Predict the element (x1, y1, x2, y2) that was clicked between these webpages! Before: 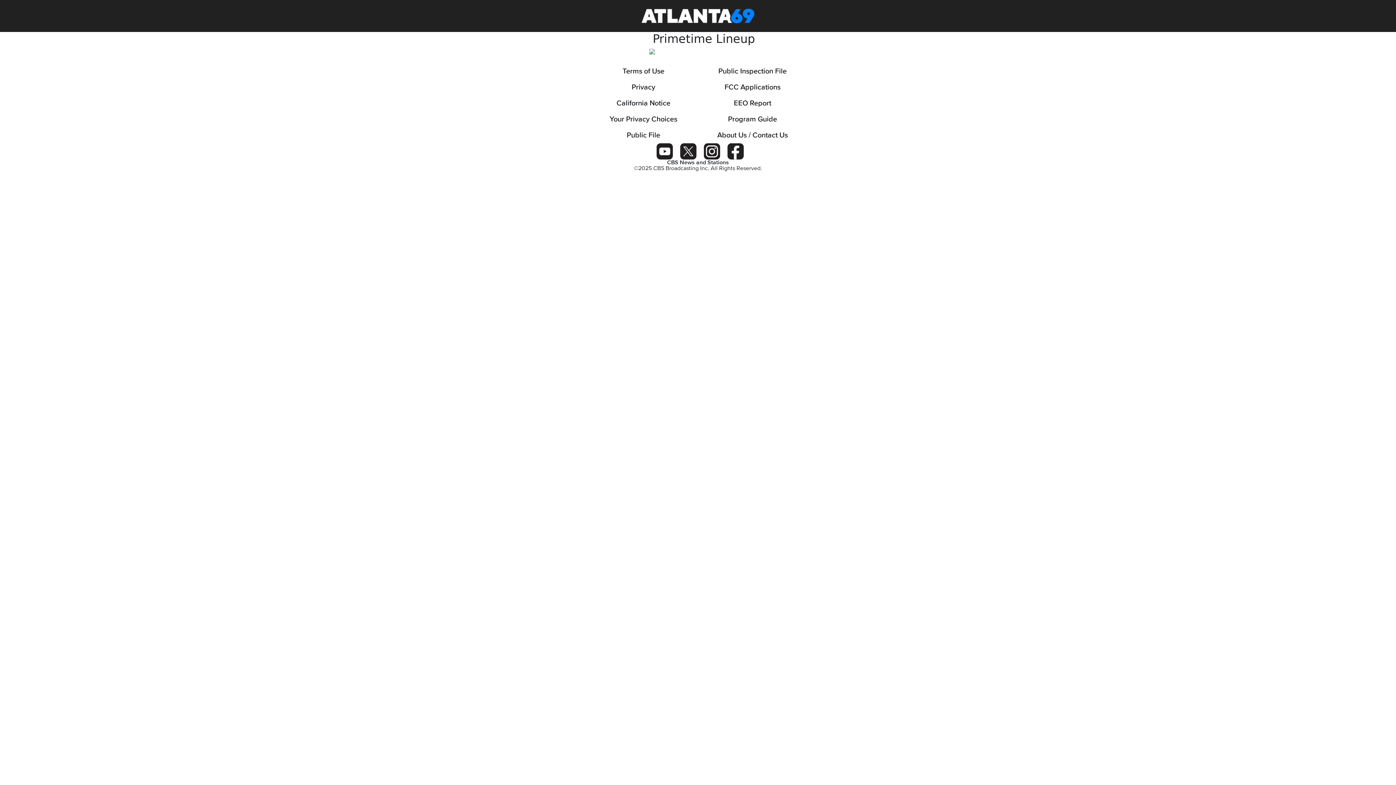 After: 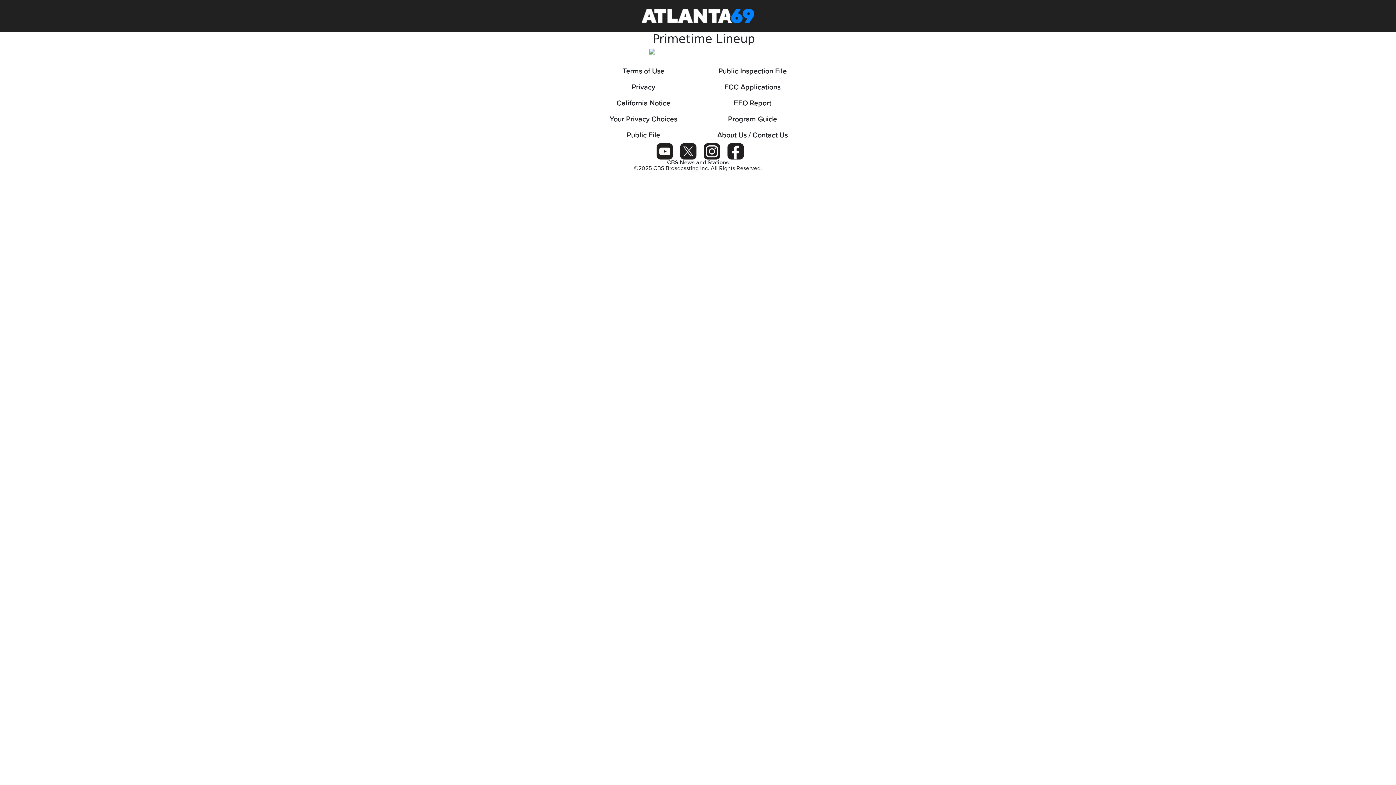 Action: bbox: (589, 79, 698, 95) label: Privacy